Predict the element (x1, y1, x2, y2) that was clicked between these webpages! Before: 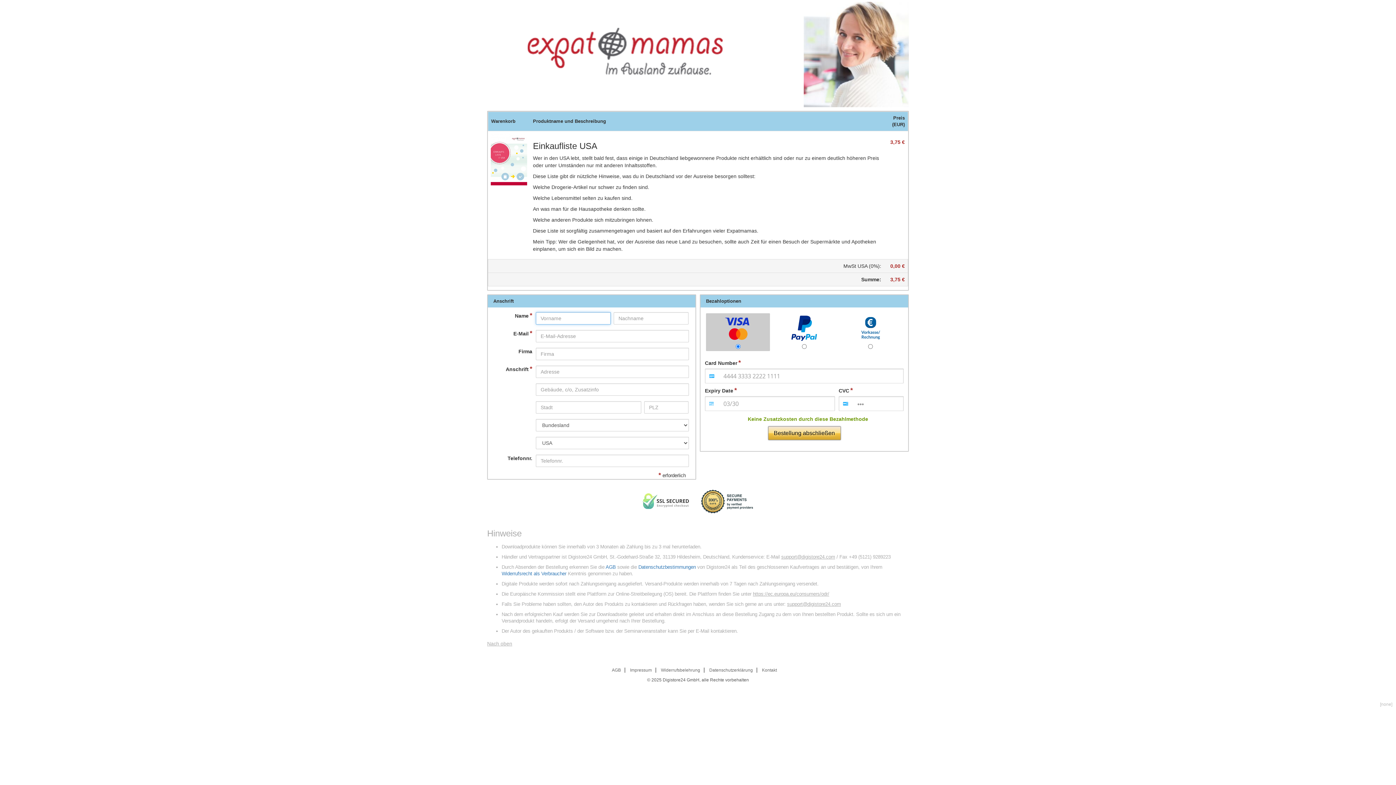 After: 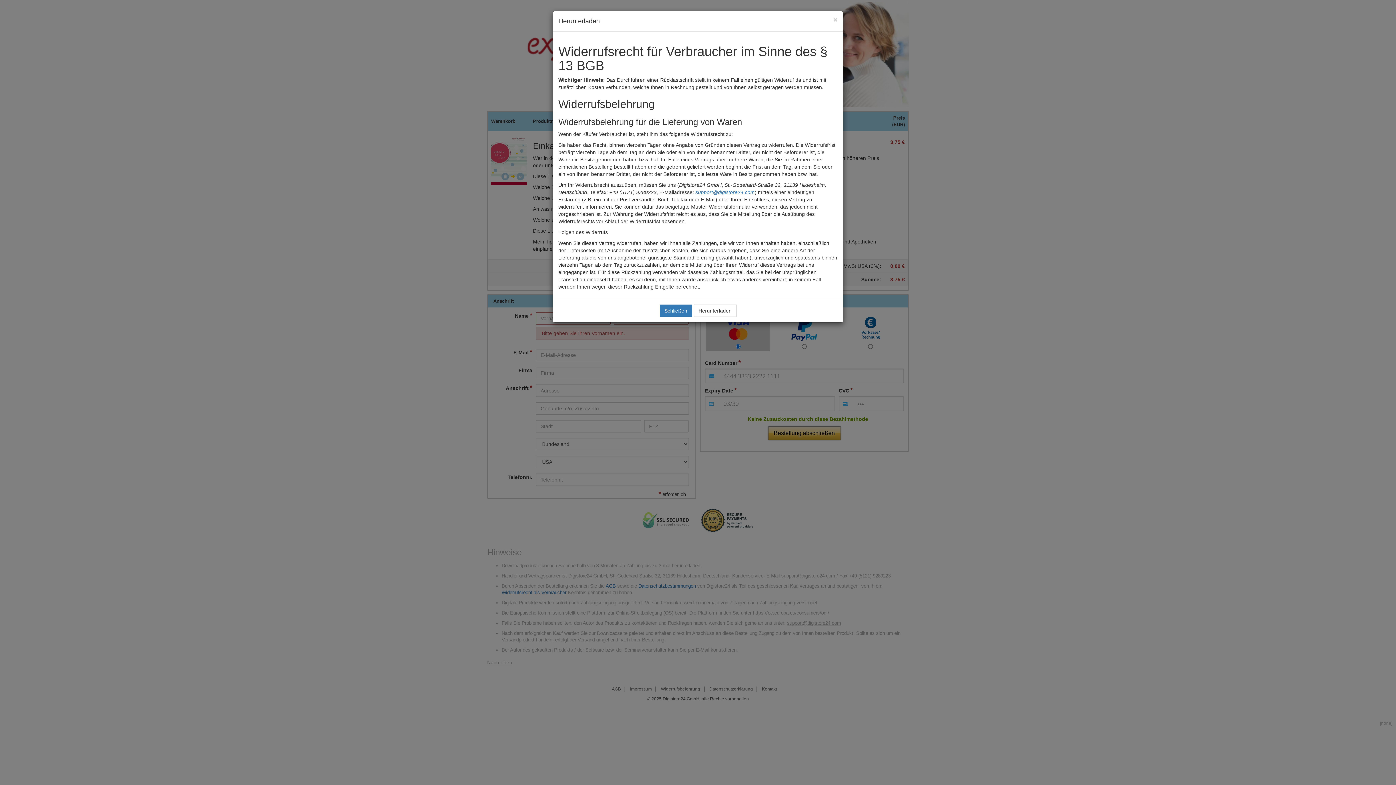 Action: label: Widerrufsbelehrung bbox: (661, 668, 700, 673)